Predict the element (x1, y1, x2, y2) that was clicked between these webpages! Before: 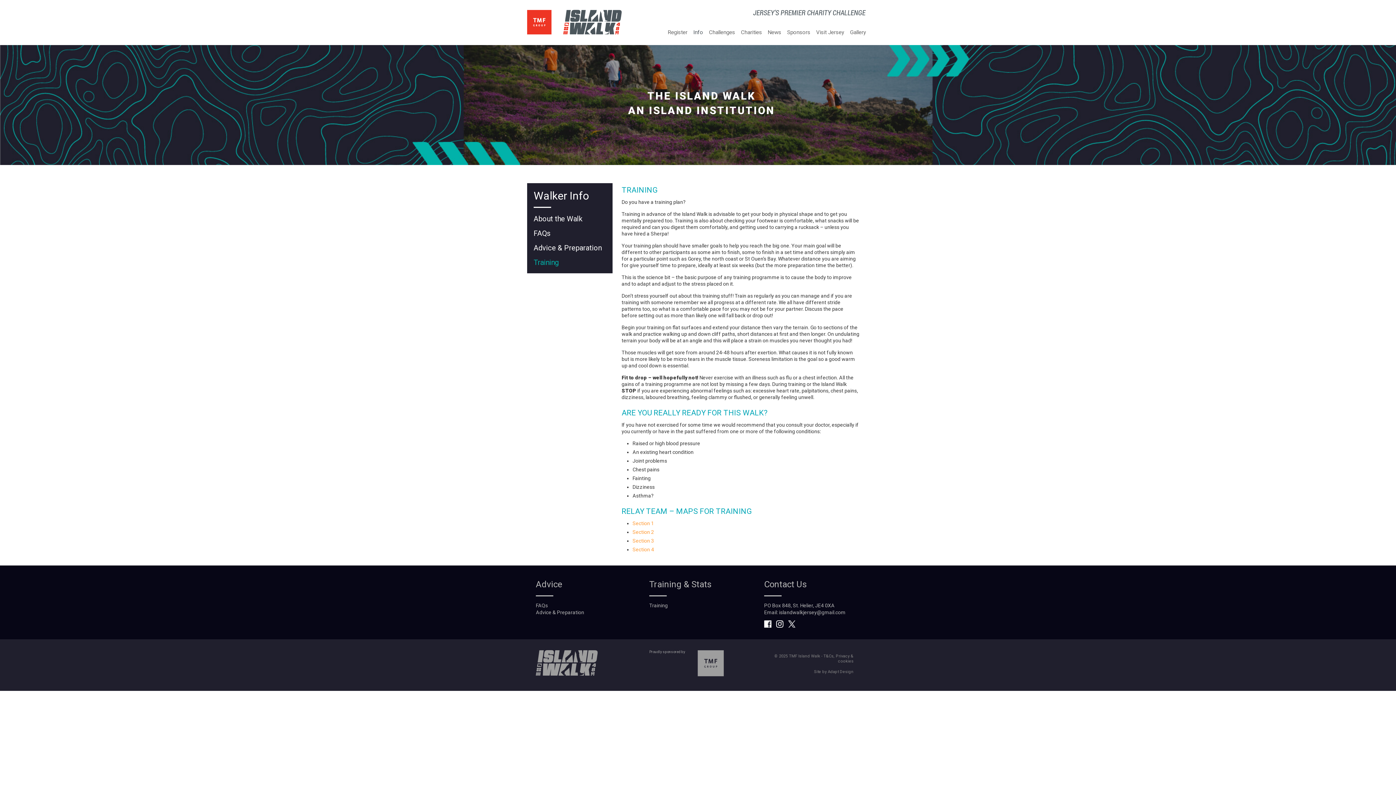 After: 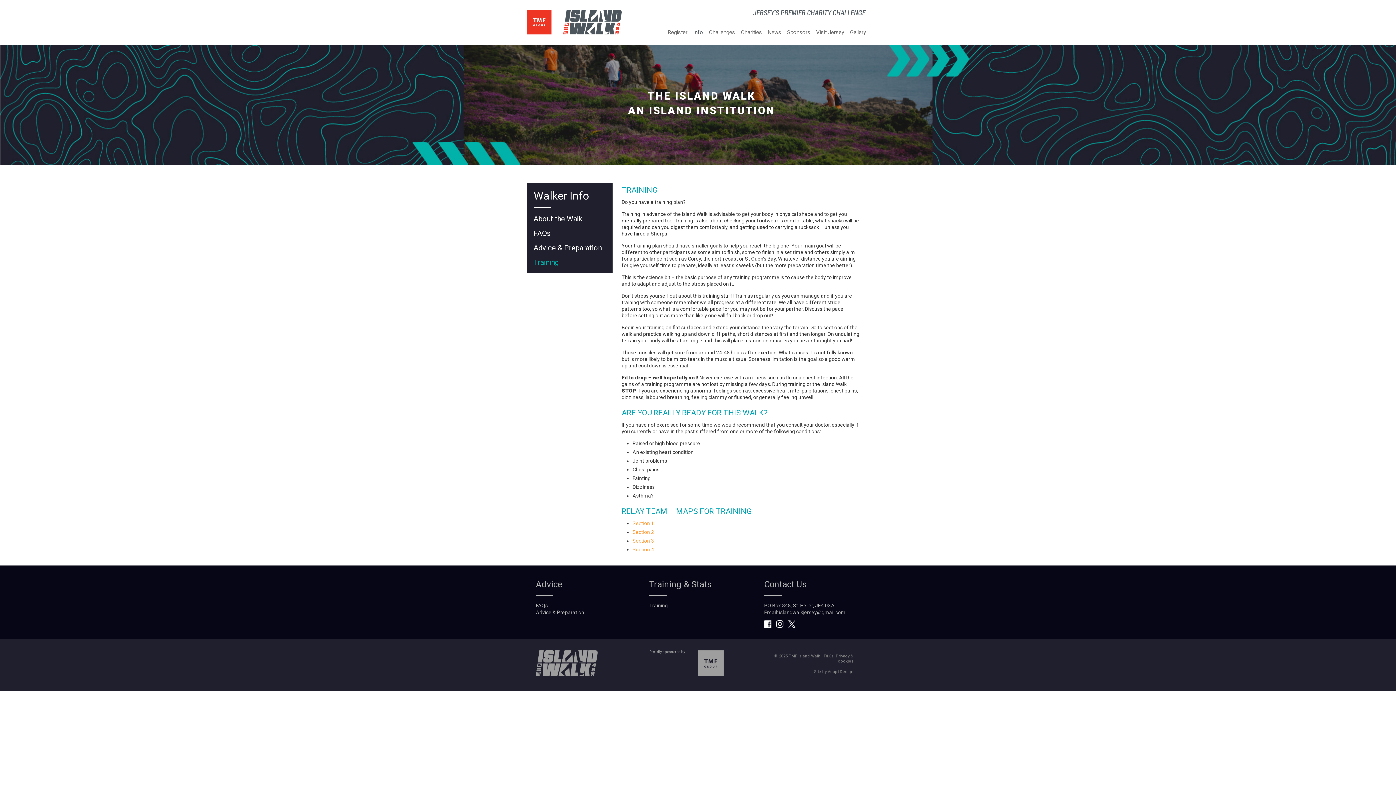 Action: bbox: (632, 546, 654, 552) label: Section 4